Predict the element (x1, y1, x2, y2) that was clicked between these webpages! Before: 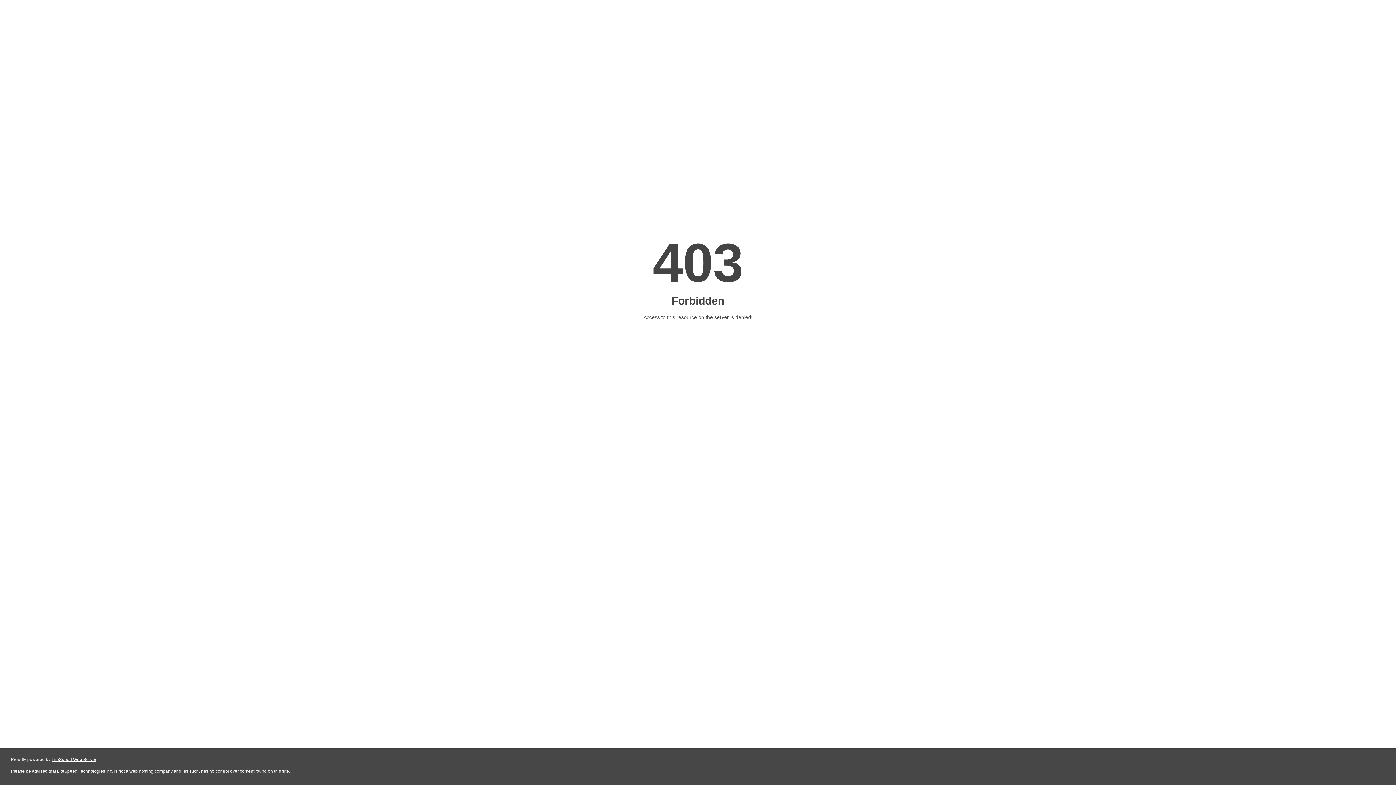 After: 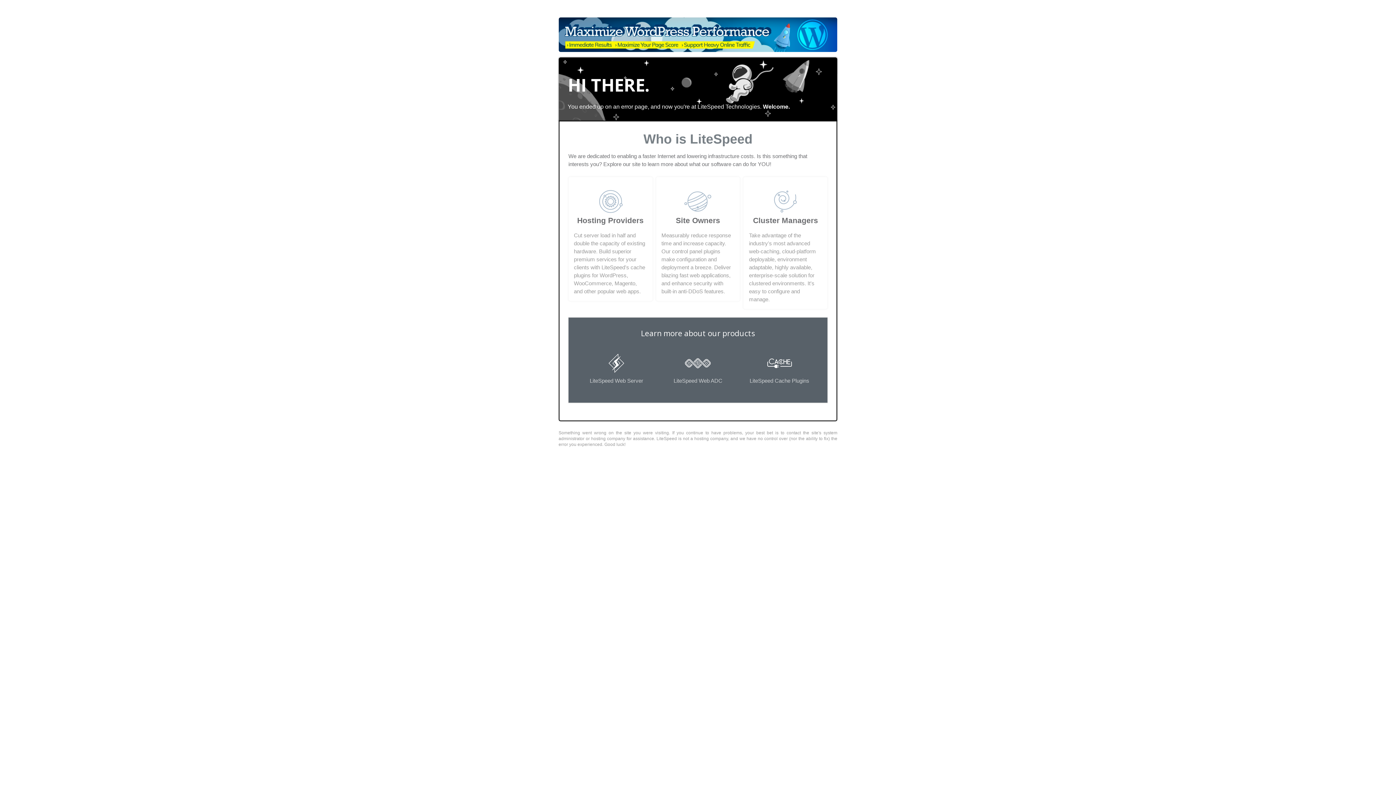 Action: bbox: (51, 757, 96, 762) label: LiteSpeed Web Server